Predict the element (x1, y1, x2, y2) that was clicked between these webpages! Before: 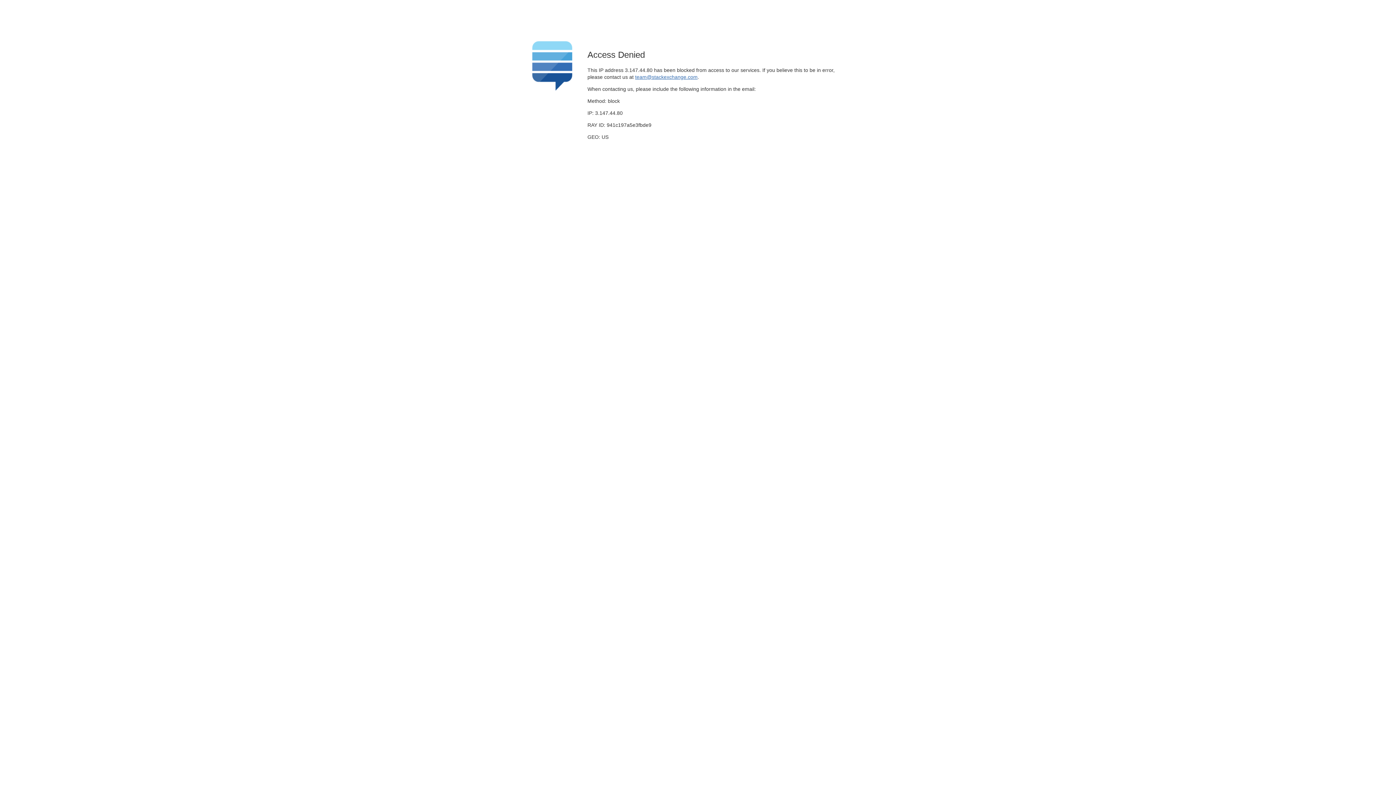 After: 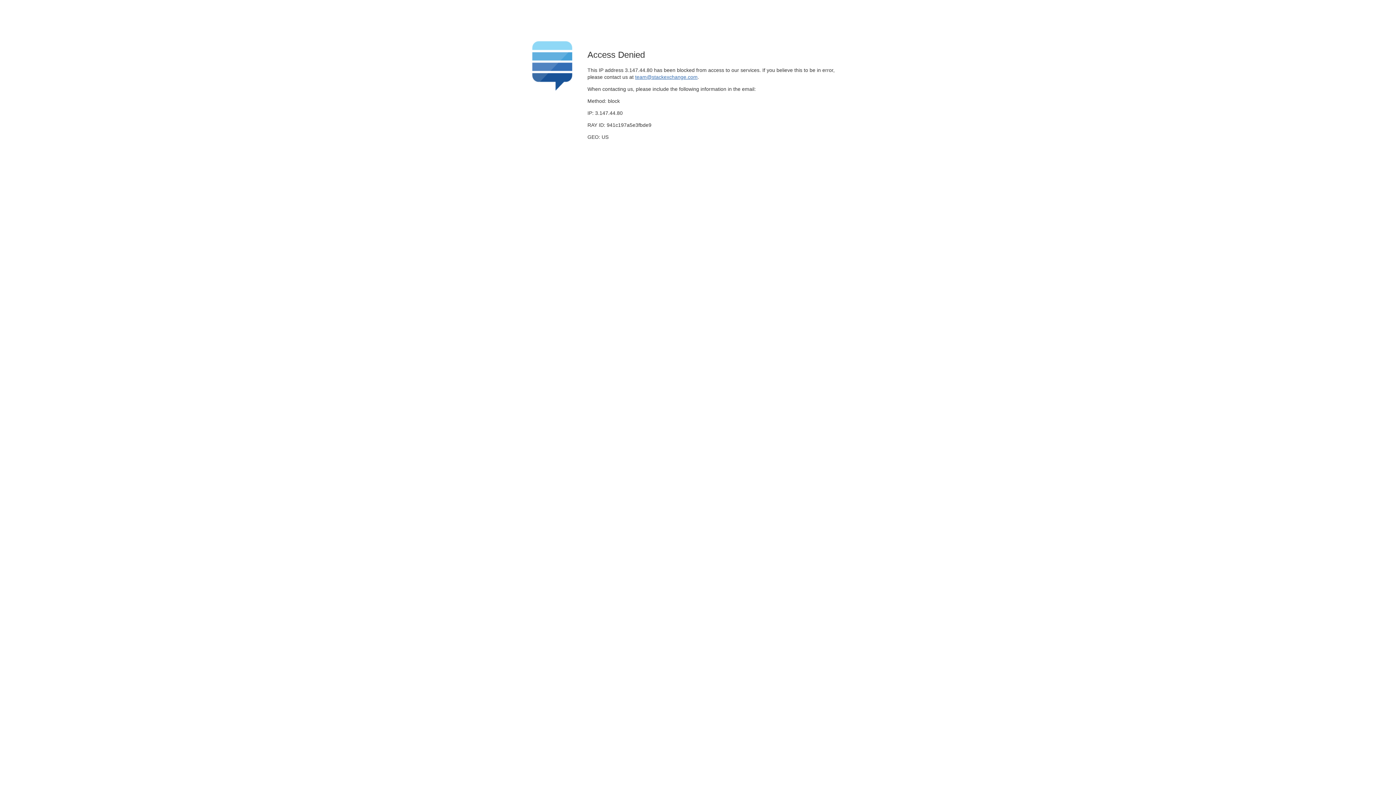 Action: bbox: (635, 74, 697, 79) label: team@stackexchange.com